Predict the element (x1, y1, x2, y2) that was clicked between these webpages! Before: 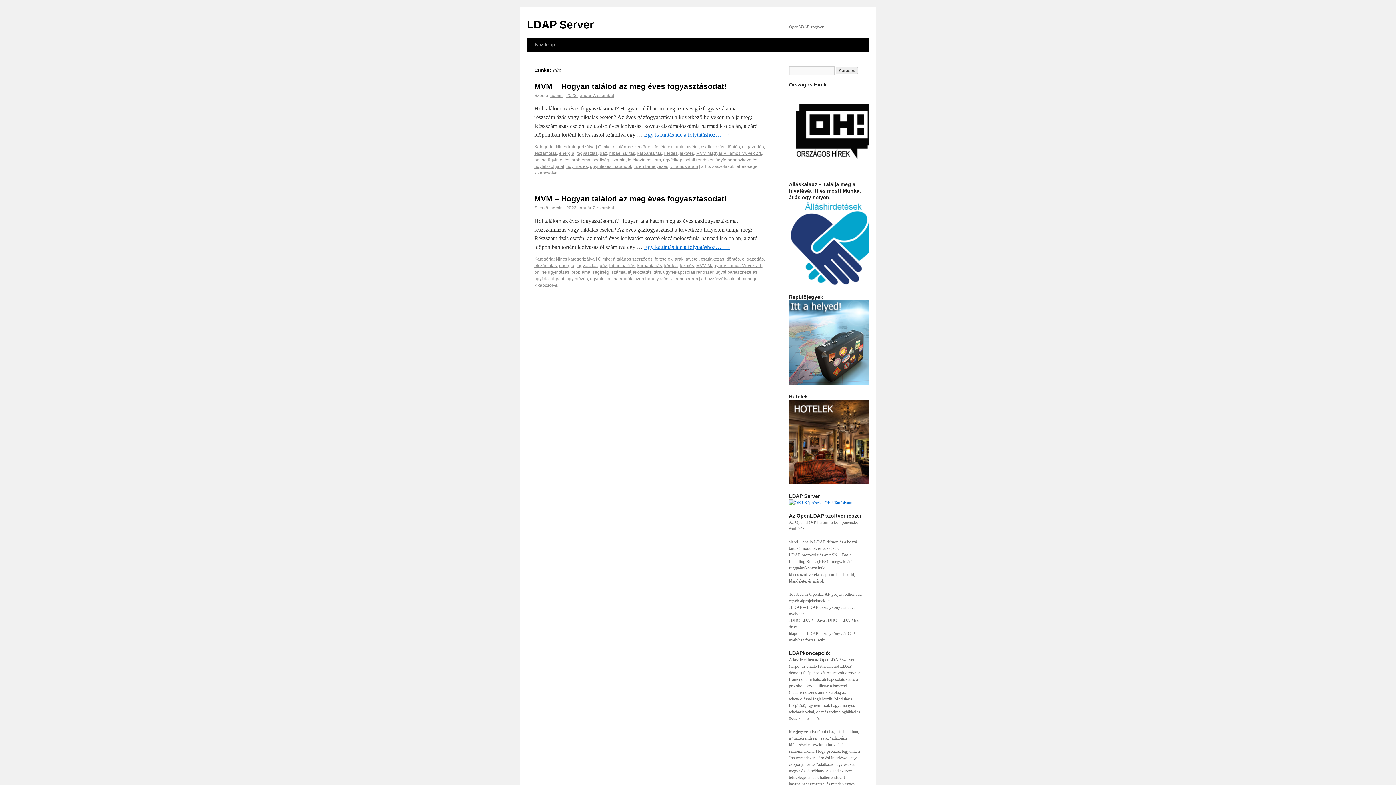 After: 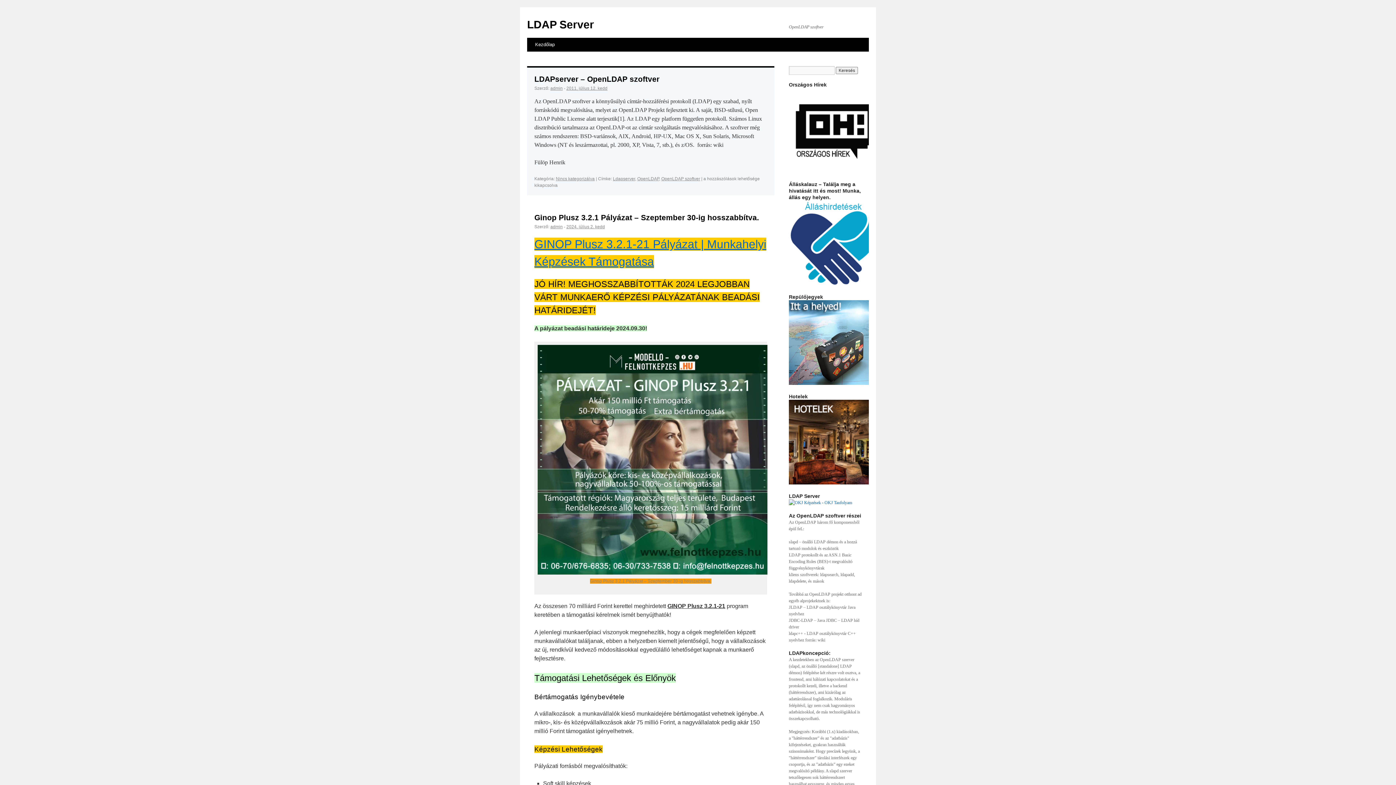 Action: bbox: (531, 37, 558, 51) label: Kezdőlap